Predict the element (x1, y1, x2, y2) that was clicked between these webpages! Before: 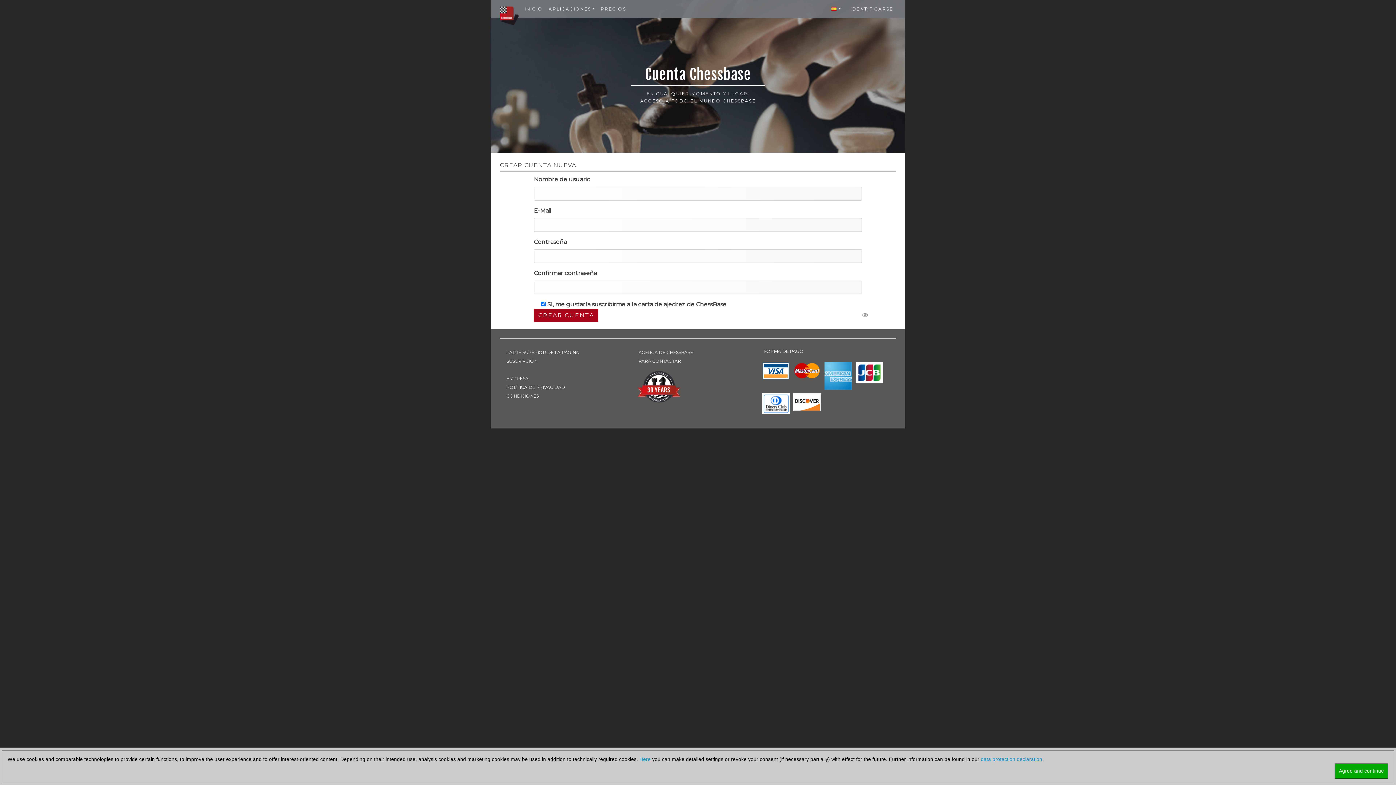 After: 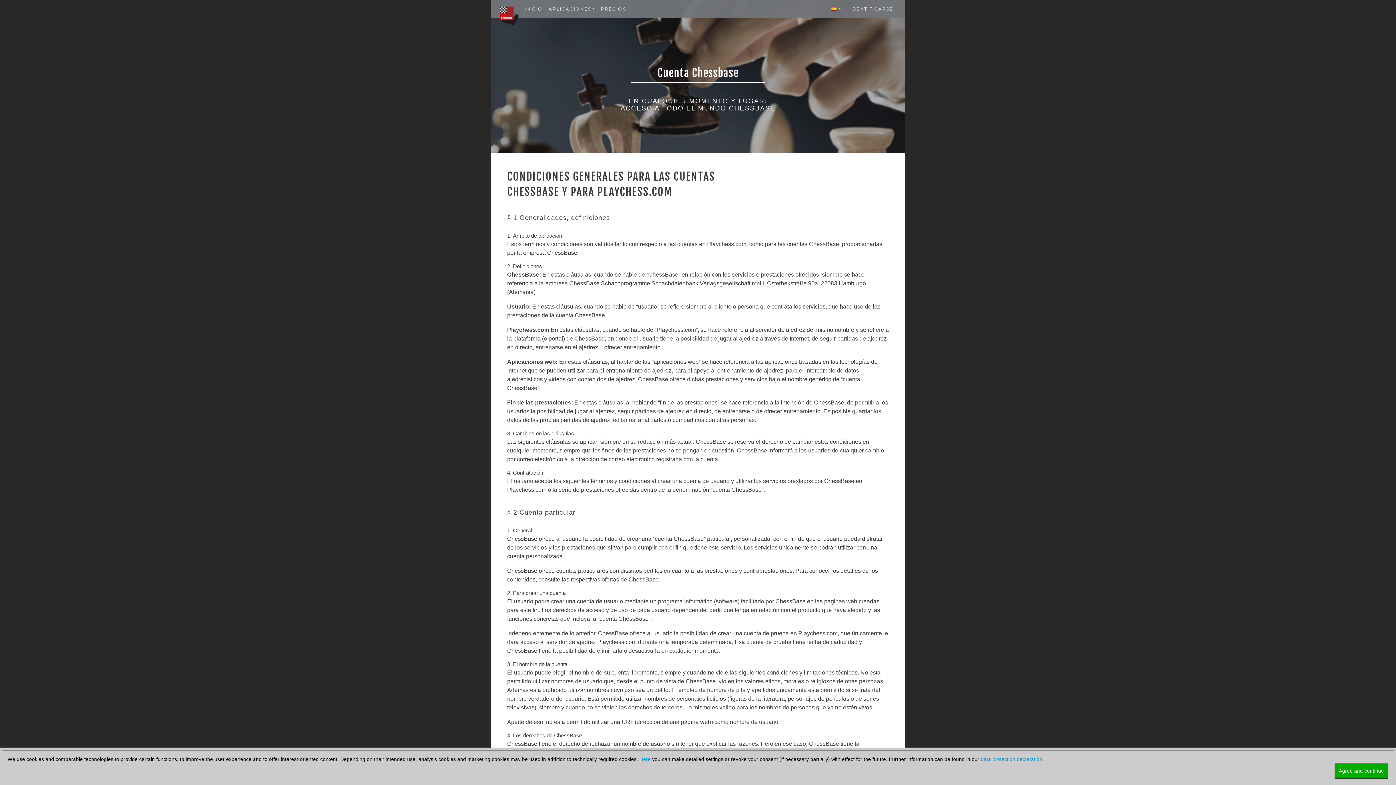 Action: label: CONDICIONES bbox: (505, 392, 626, 400)